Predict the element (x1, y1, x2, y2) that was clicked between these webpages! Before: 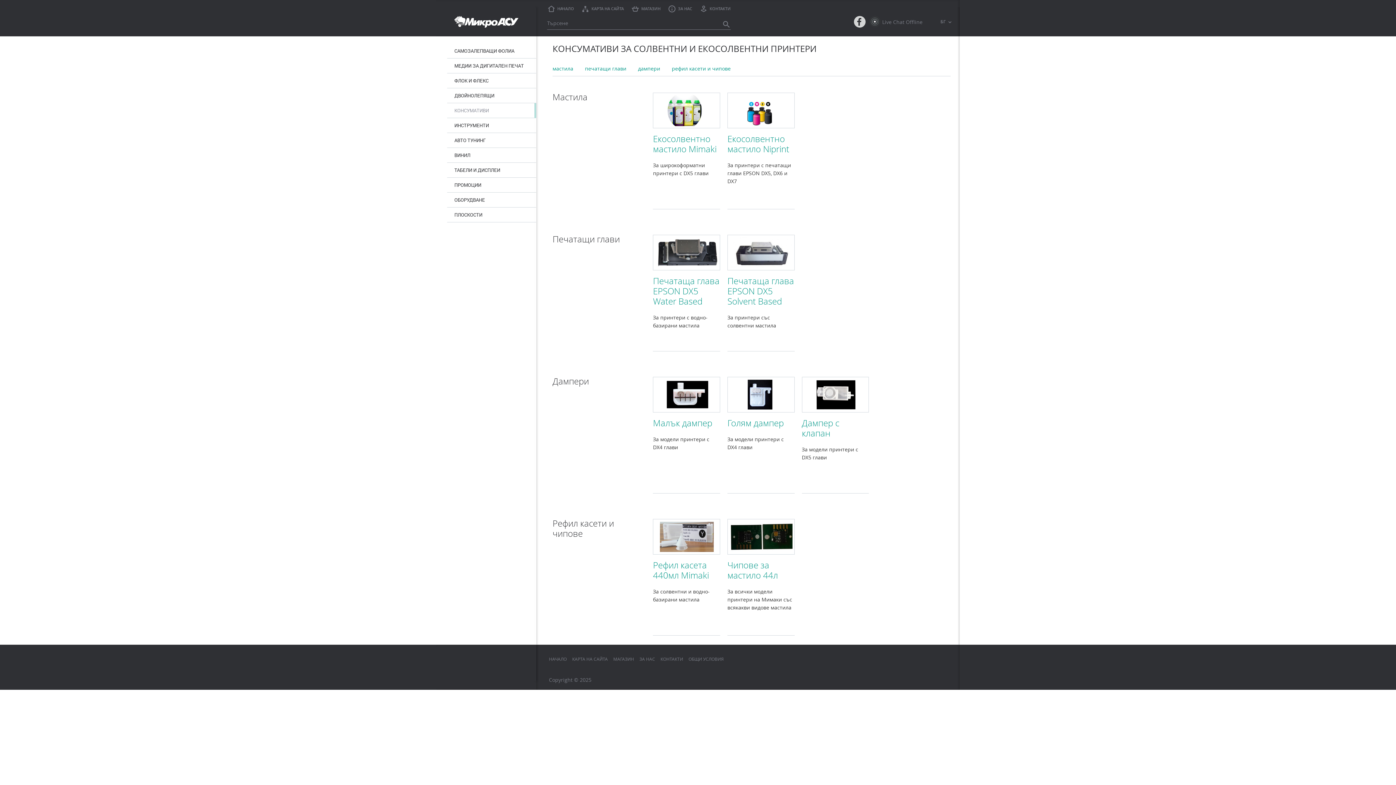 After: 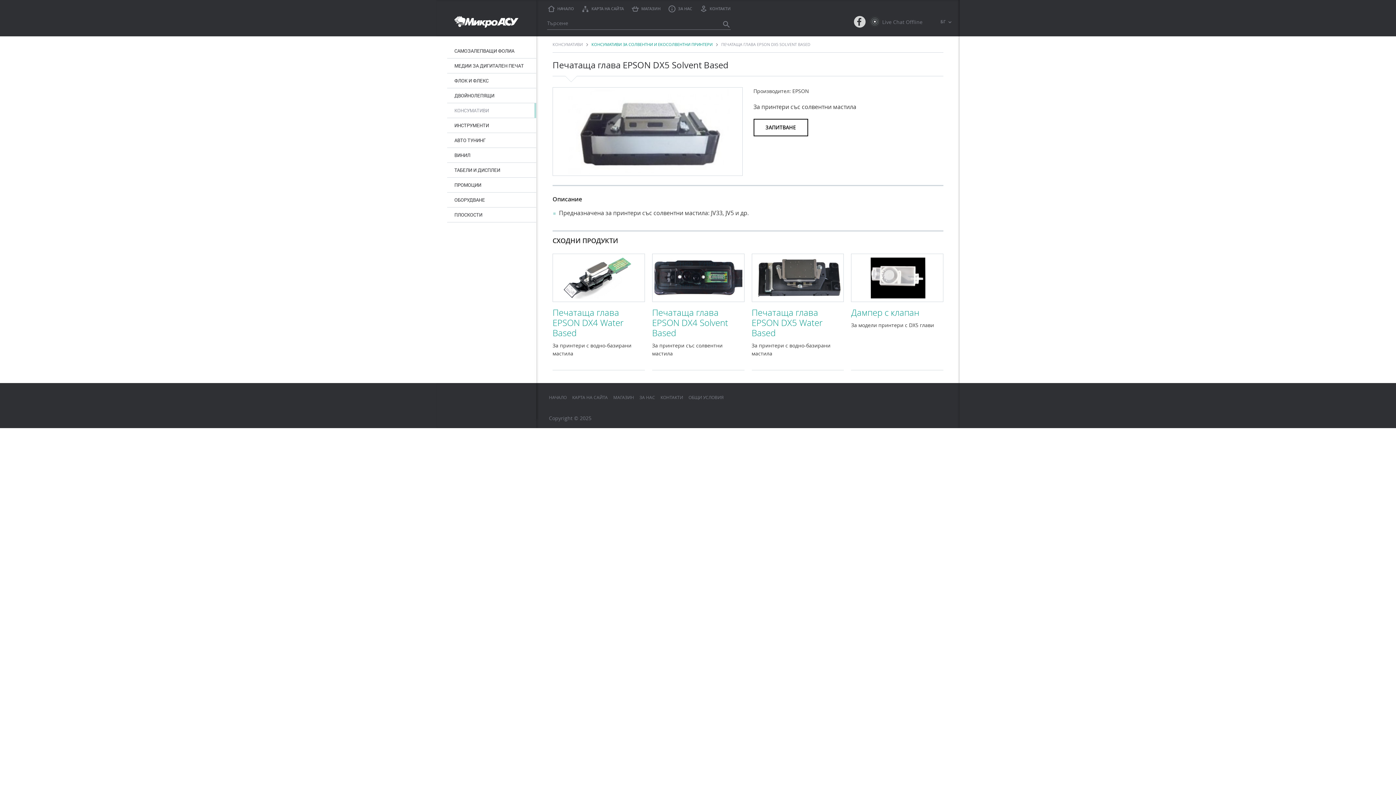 Action: bbox: (727, 275, 794, 307) label: Печатаща глава EPSON DX5 Solvent Based